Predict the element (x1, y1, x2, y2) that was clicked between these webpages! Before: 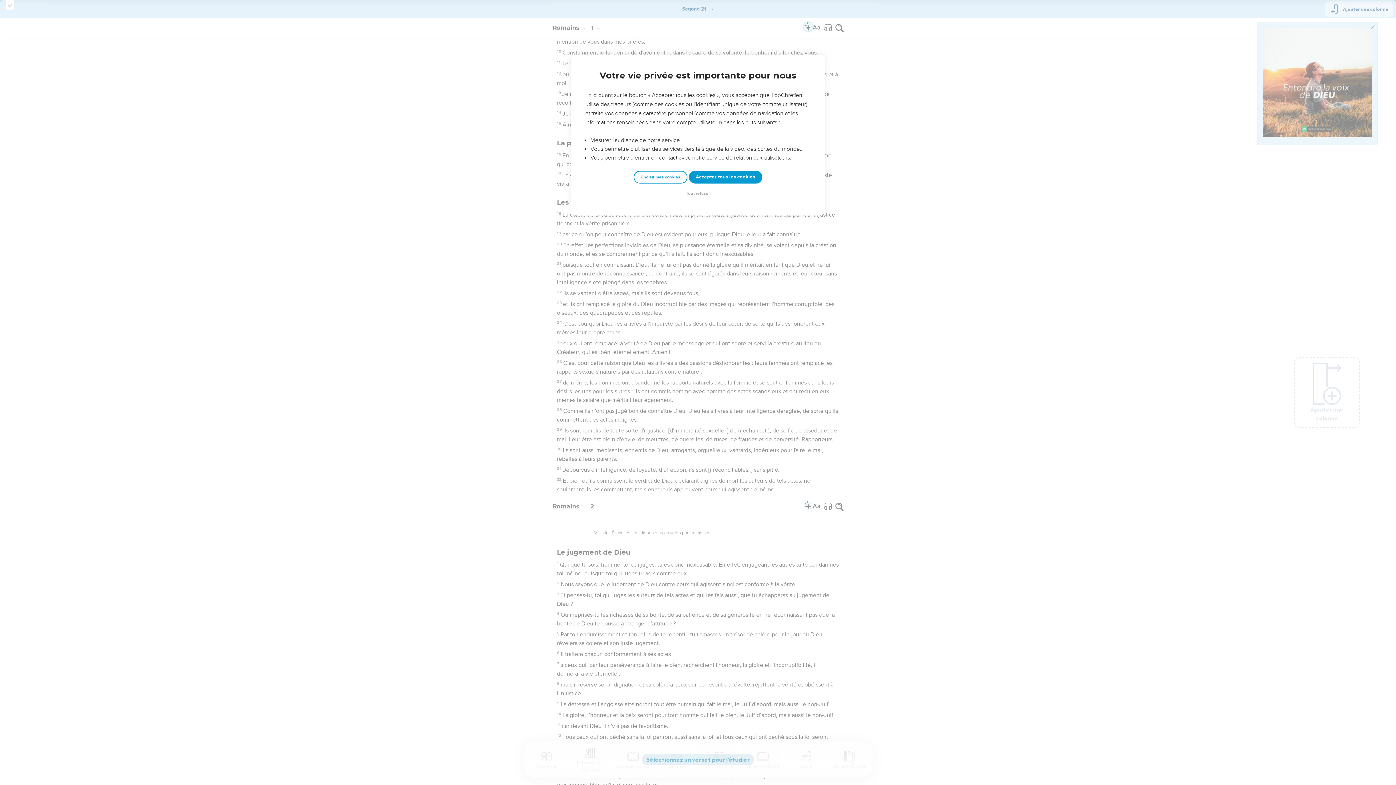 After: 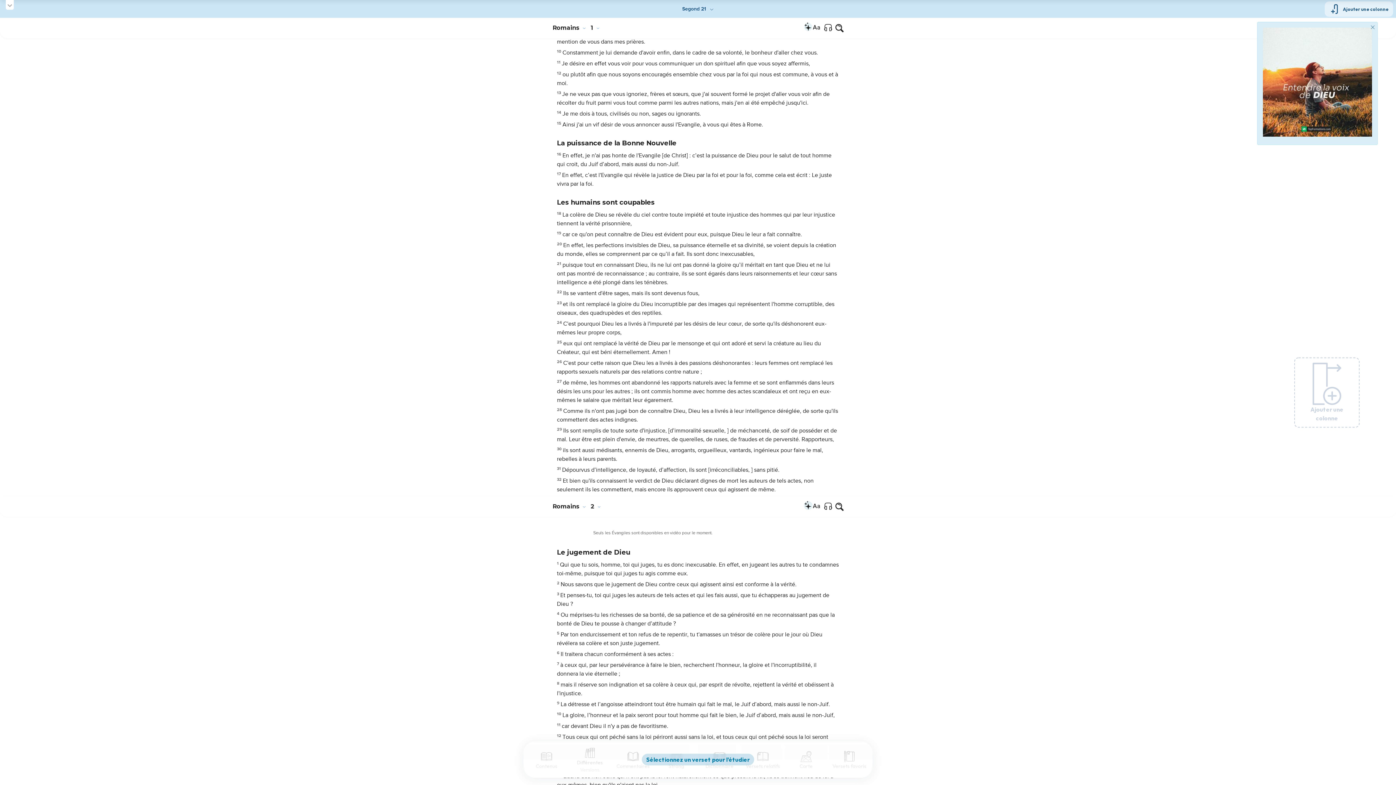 Action: label: Tout refuser bbox: (684, 190, 712, 197)